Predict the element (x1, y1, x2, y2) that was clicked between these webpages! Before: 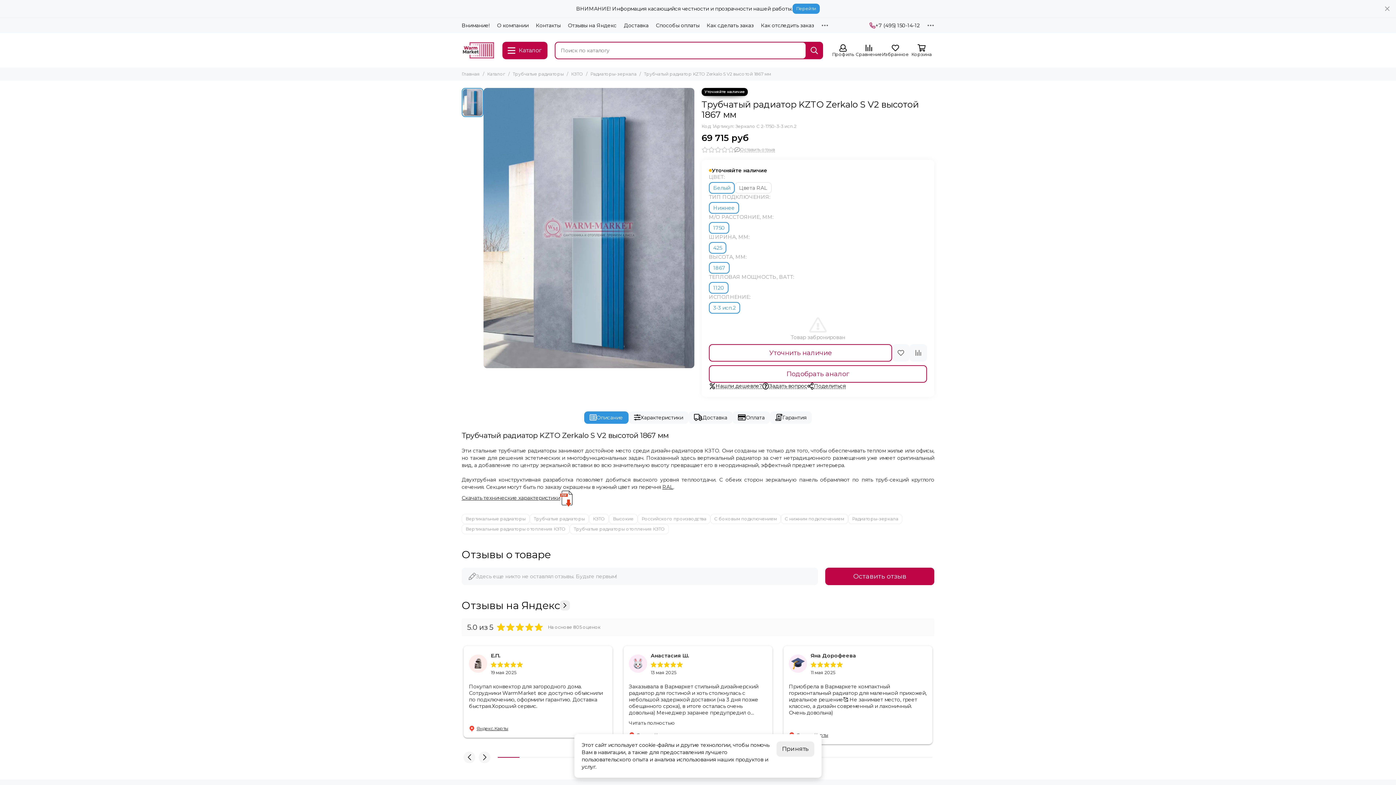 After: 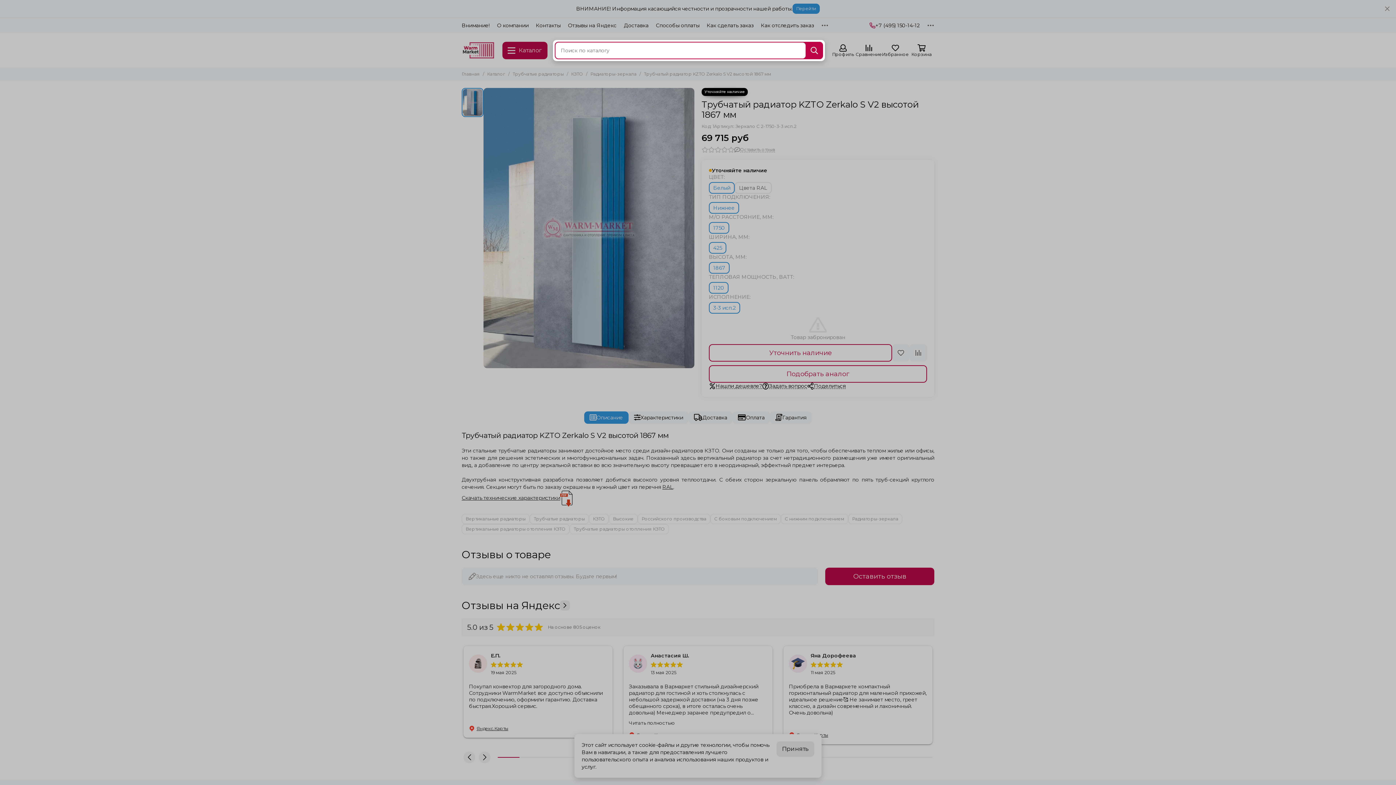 Action: label: Найти bbox: (805, 41, 823, 59)